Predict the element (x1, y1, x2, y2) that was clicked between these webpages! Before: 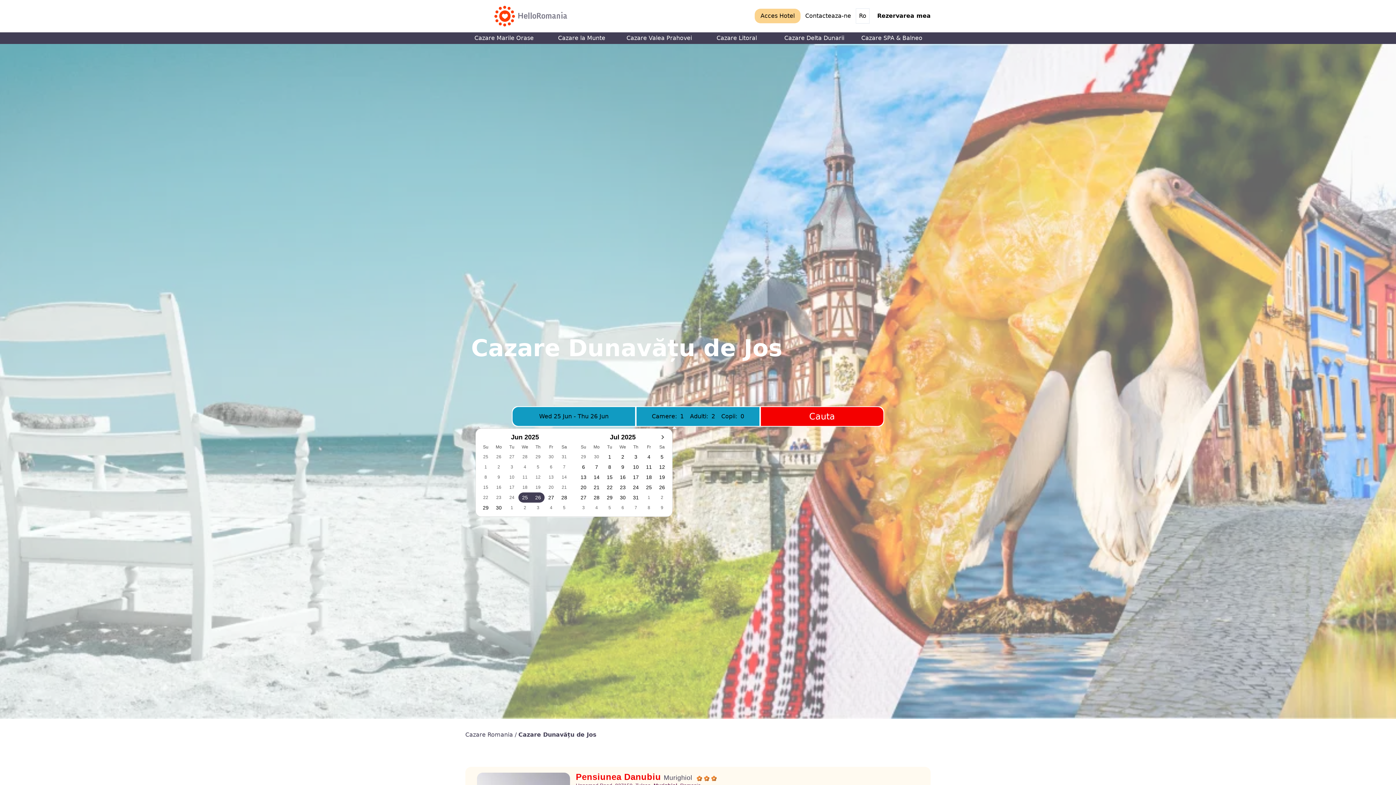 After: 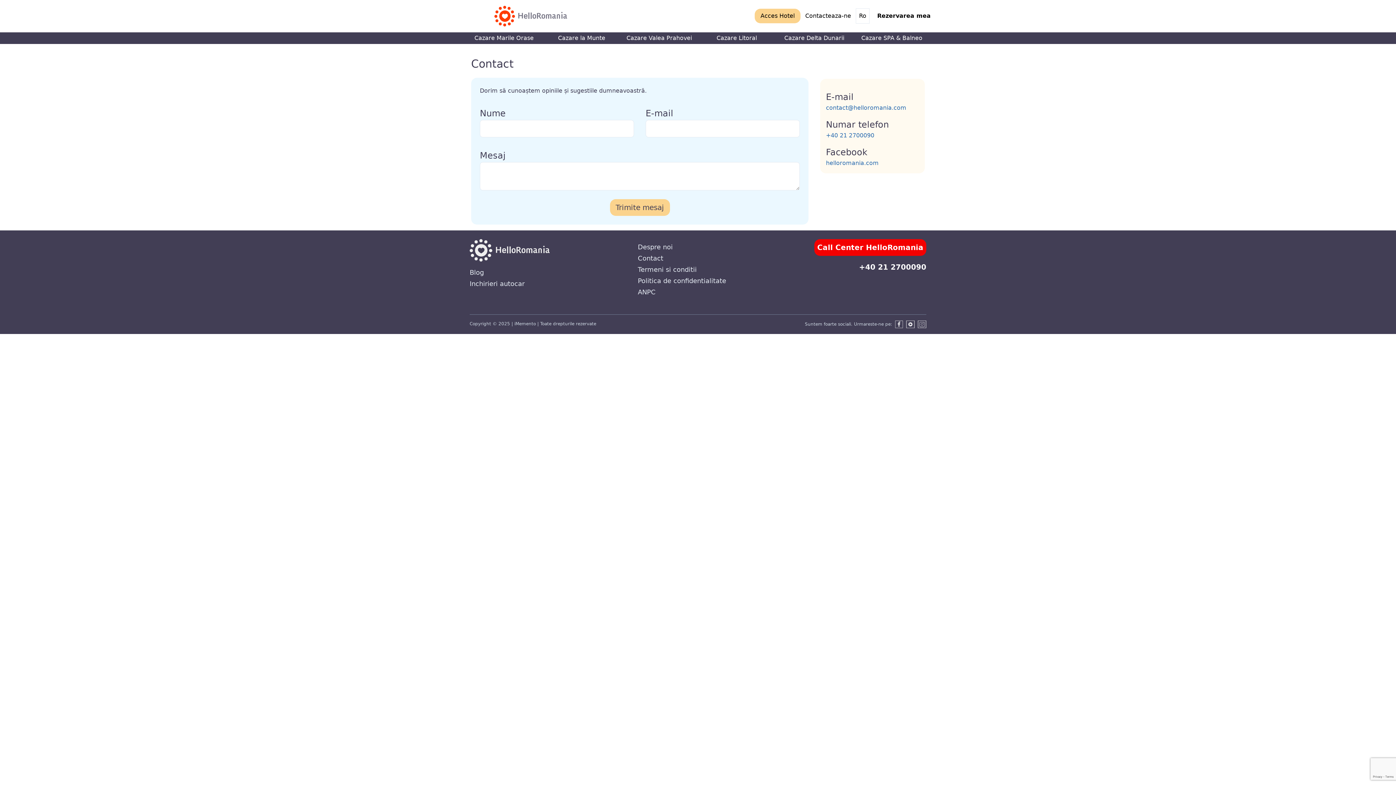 Action: bbox: (805, 11, 854, 20) label: Contacteaza-ne